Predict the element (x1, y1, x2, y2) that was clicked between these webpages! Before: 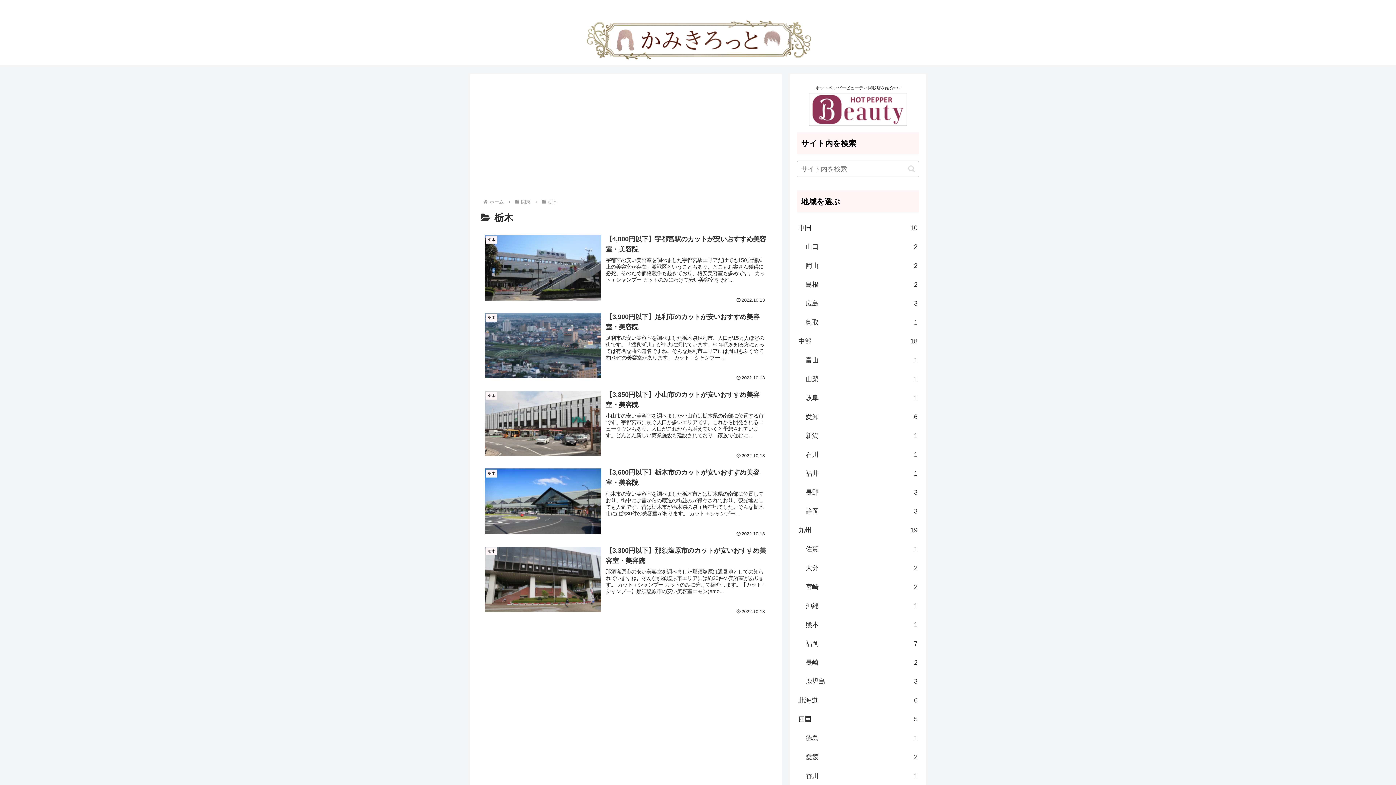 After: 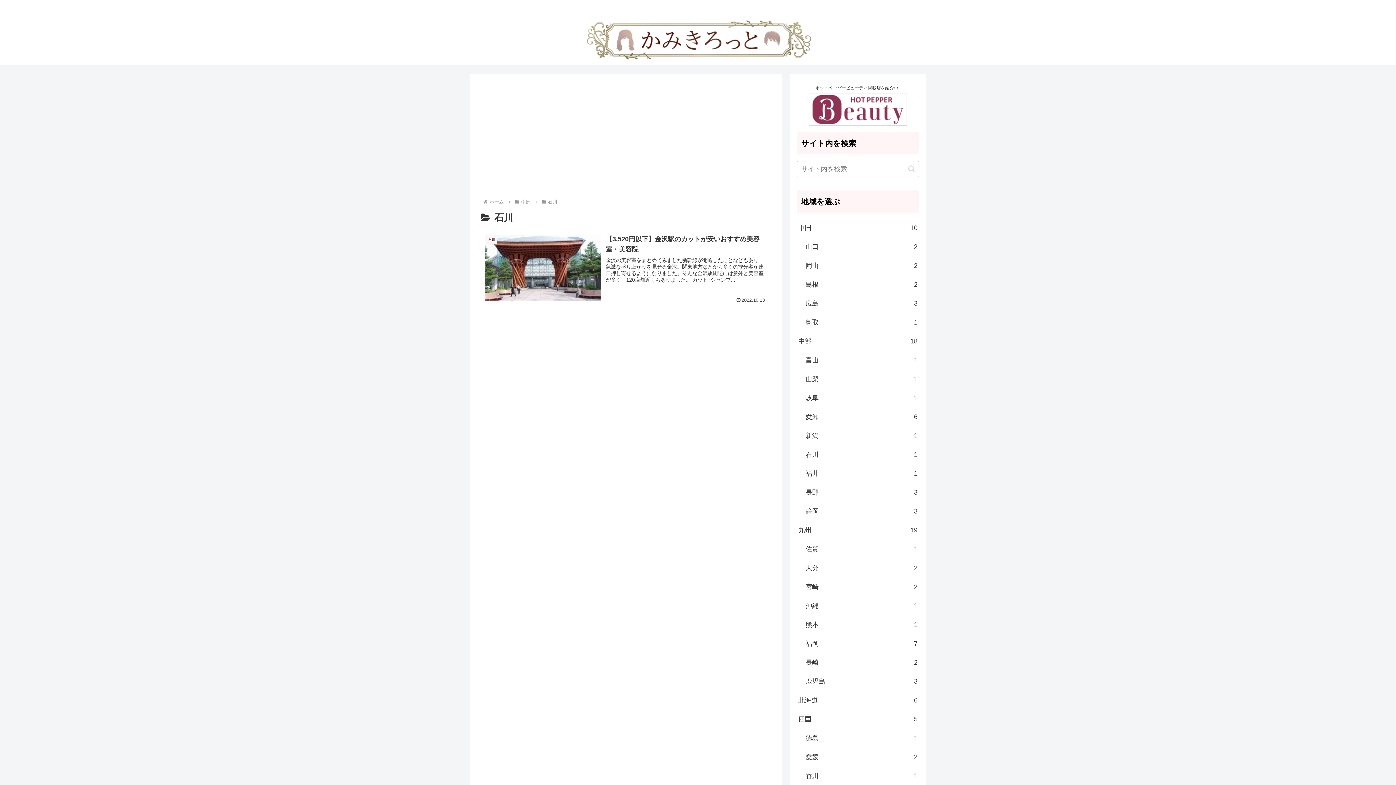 Action: label: 石川
1 bbox: (804, 445, 919, 464)